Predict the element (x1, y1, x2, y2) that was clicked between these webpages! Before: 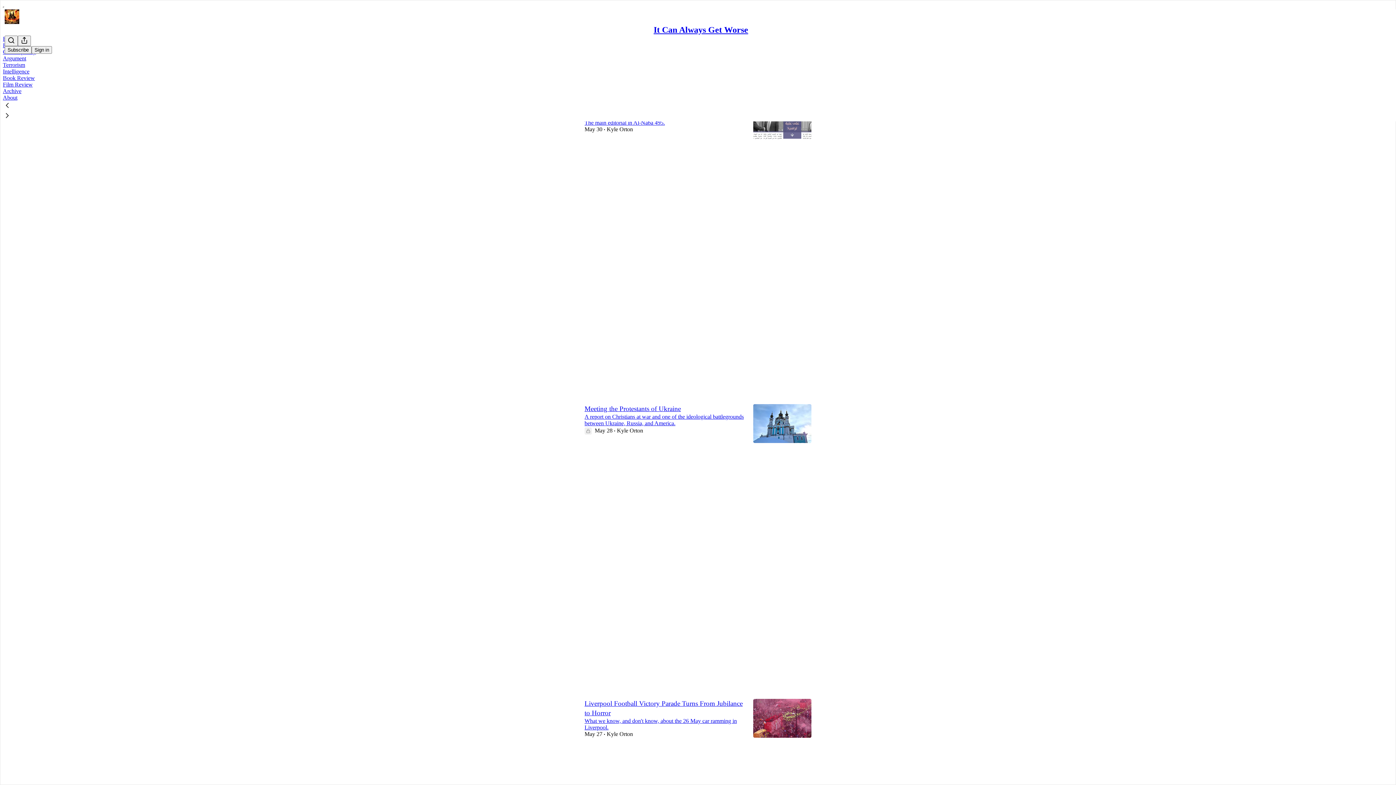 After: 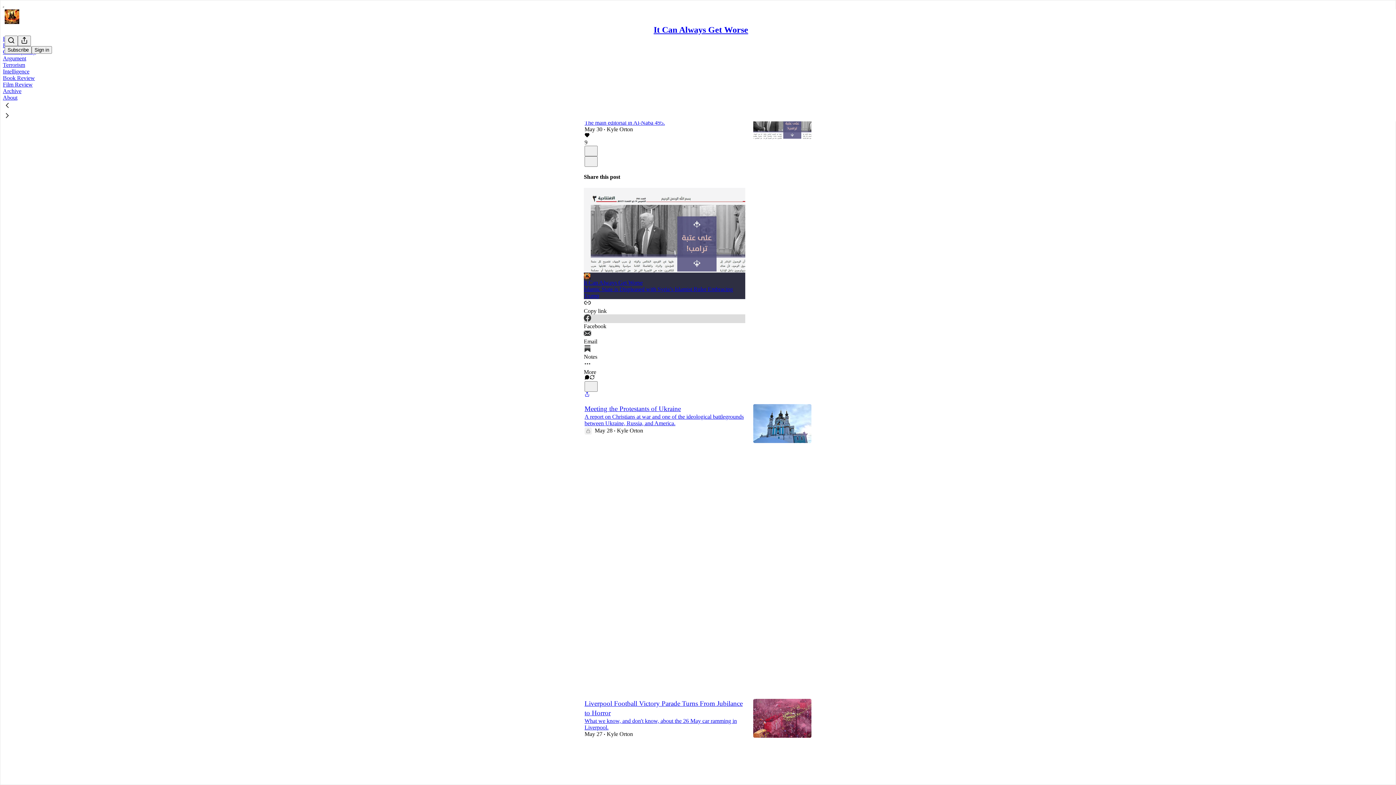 Action: bbox: (584, 314, 745, 329) label: Facebook